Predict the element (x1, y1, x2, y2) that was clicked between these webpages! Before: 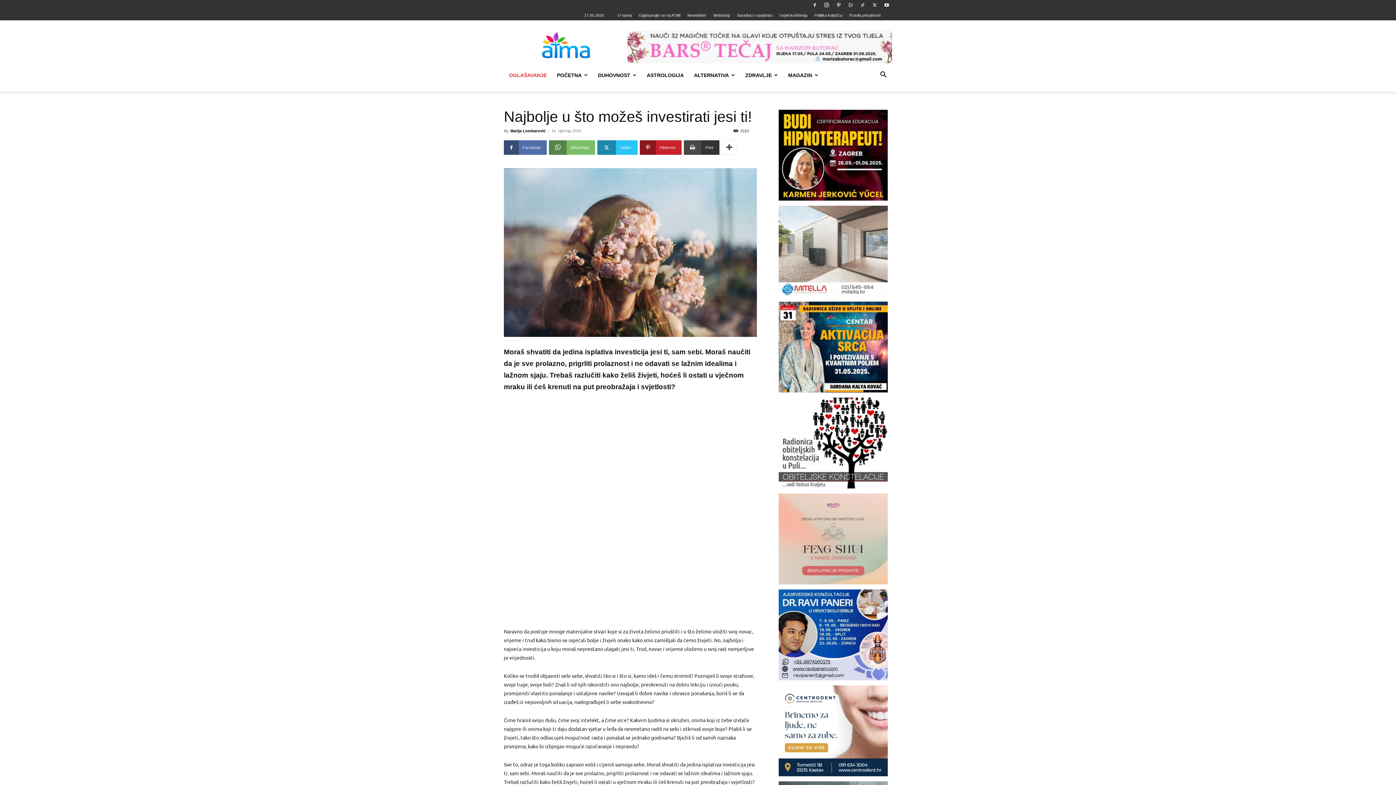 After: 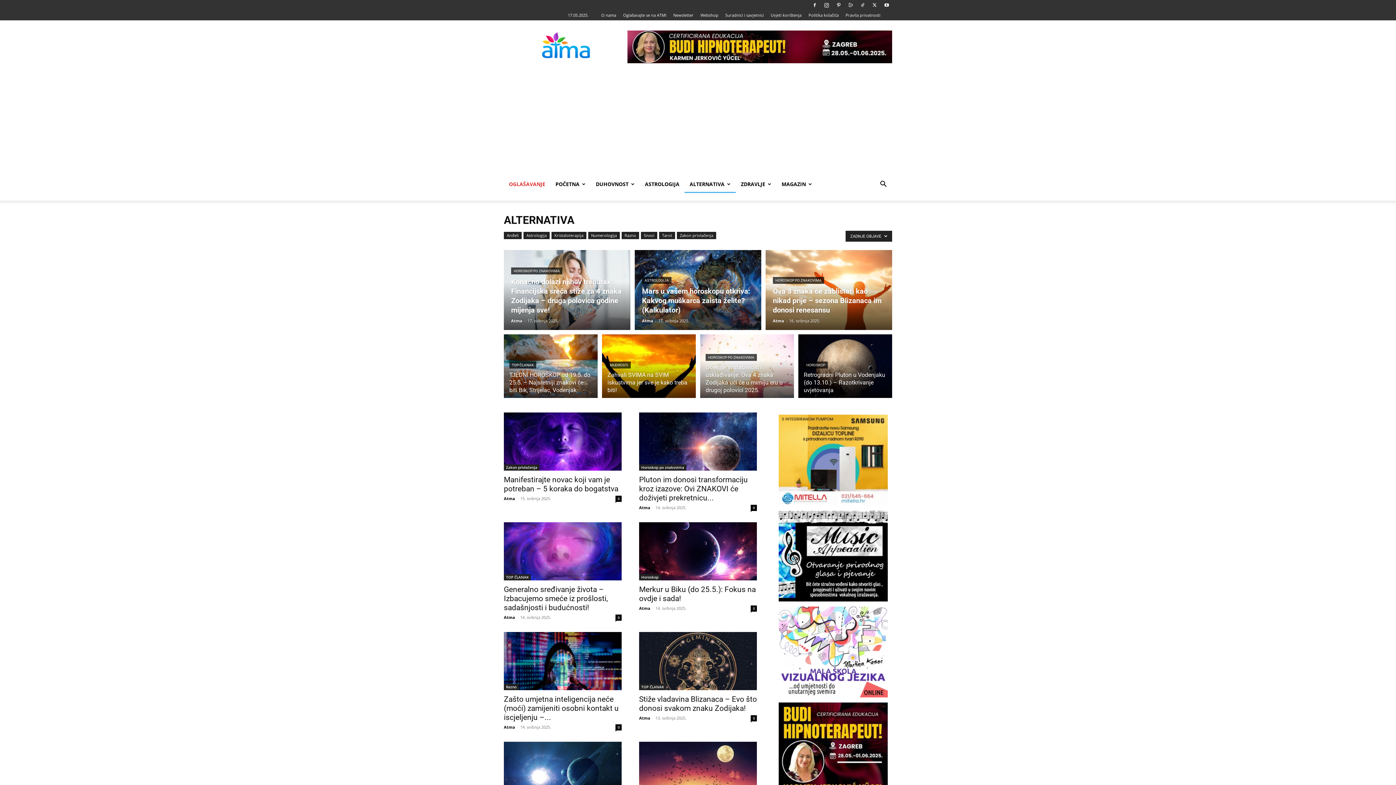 Action: label: ALTERNATIVA bbox: (689, 66, 740, 84)